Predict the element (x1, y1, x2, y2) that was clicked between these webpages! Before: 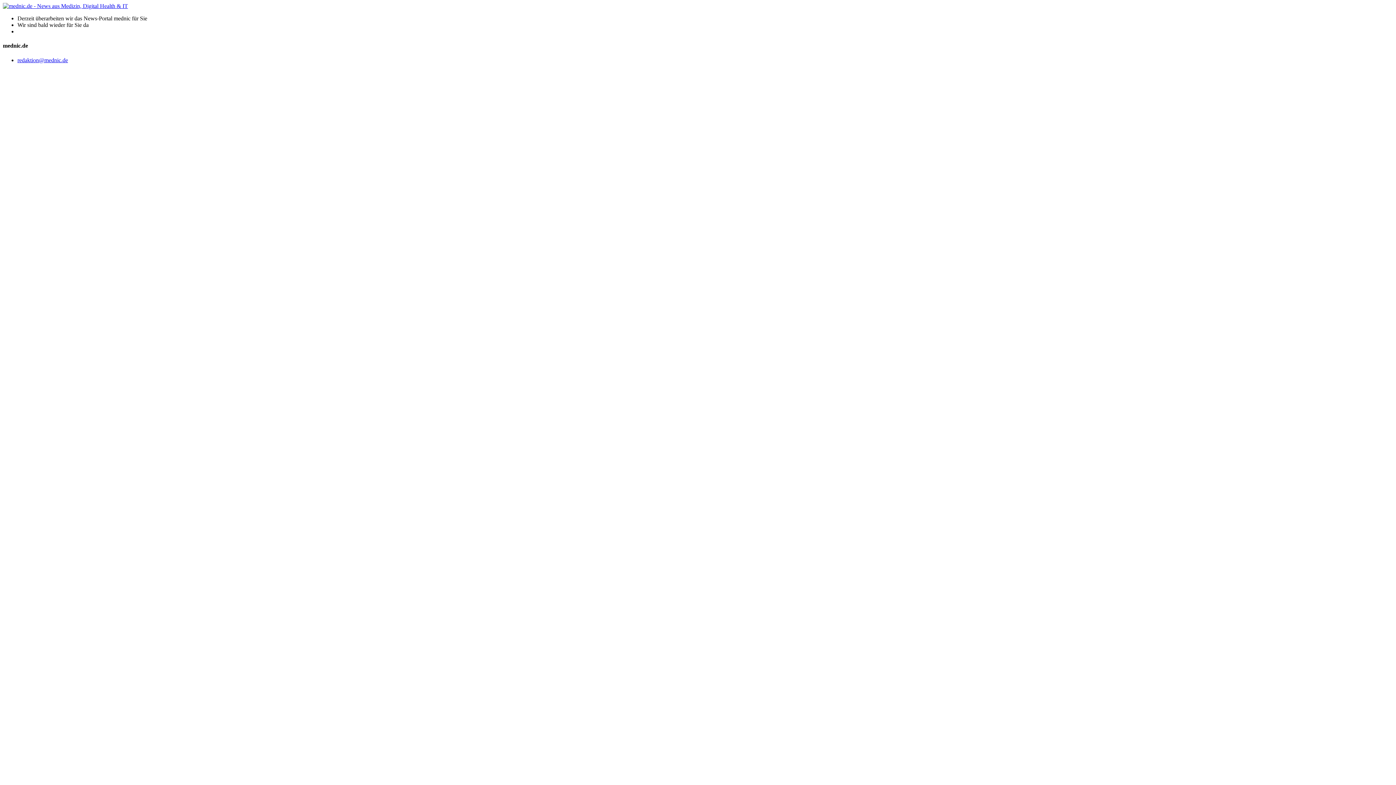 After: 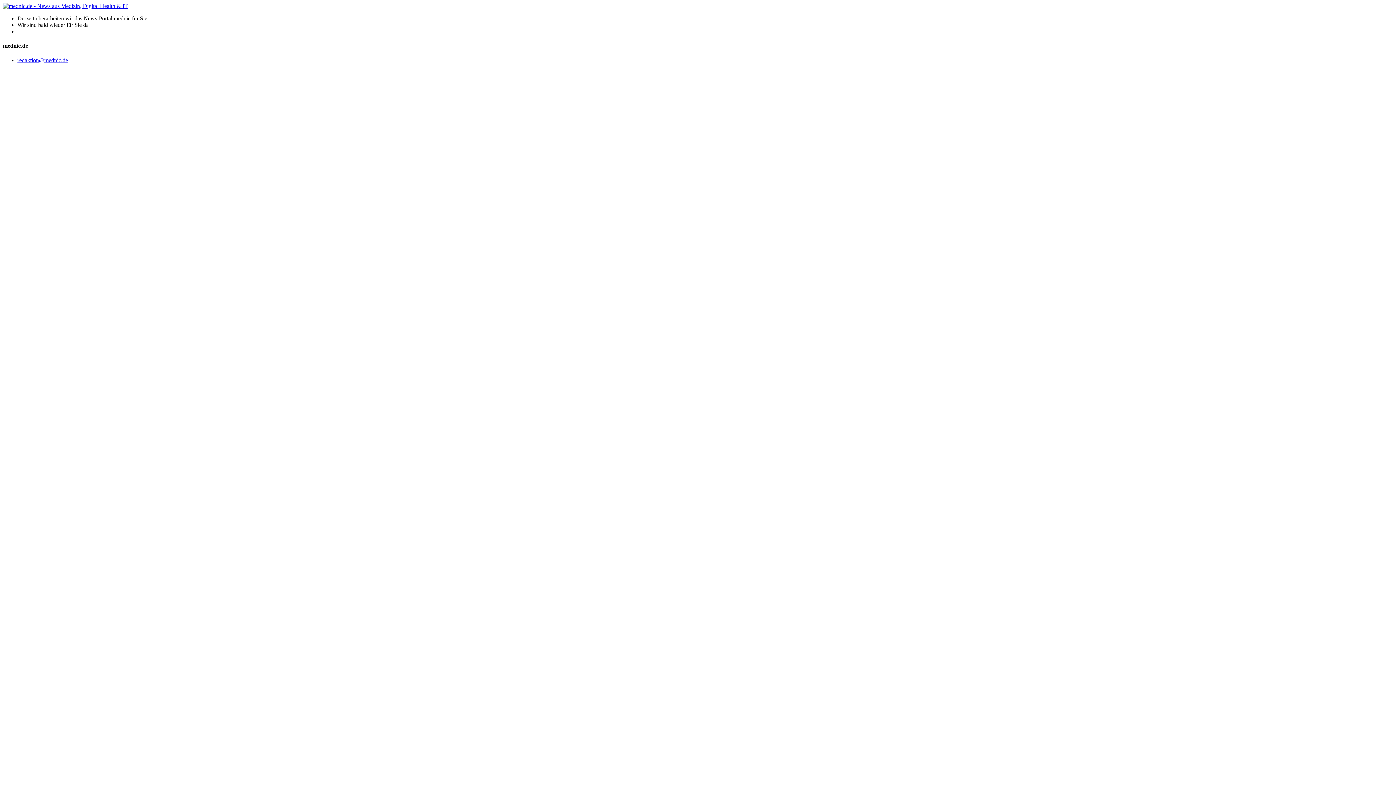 Action: label: redaktion@mednic.de bbox: (17, 56, 68, 63)